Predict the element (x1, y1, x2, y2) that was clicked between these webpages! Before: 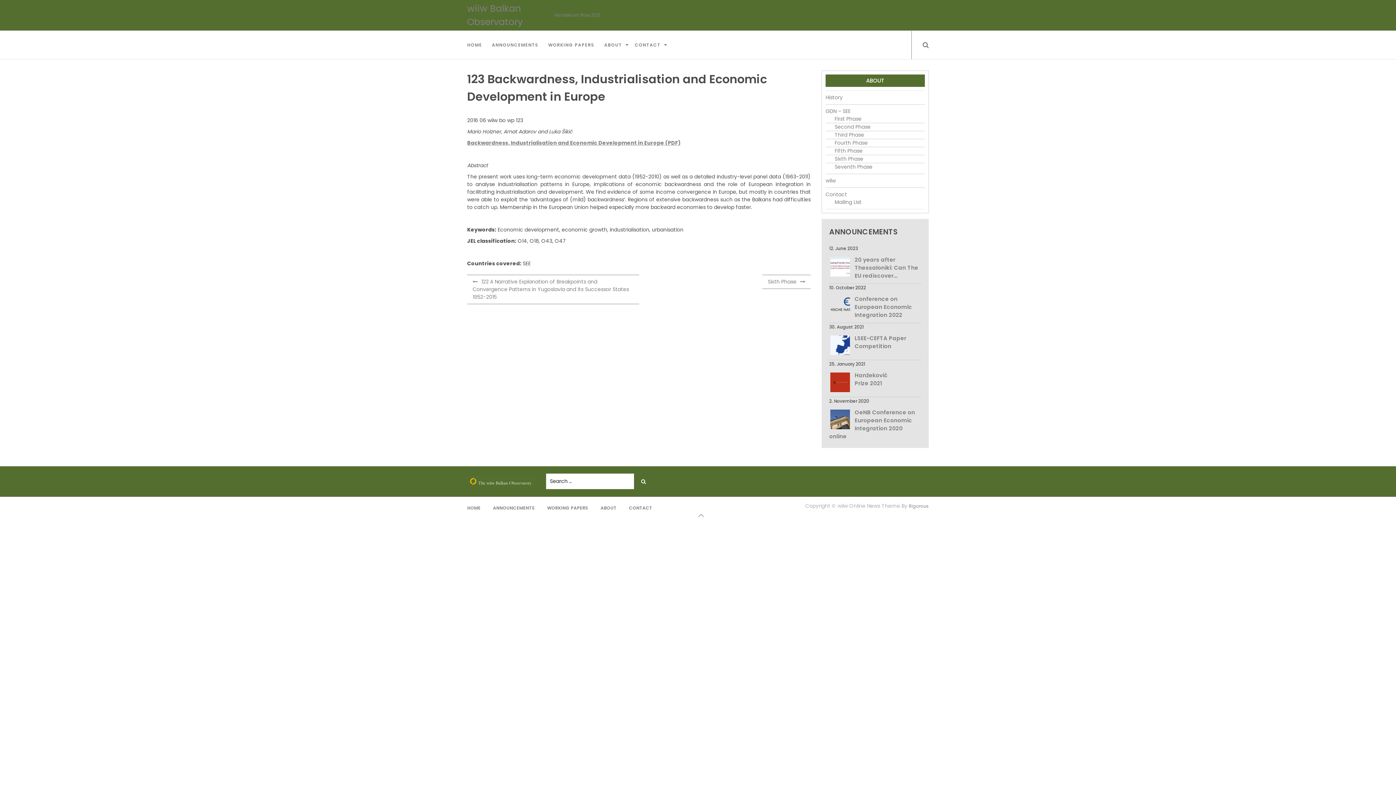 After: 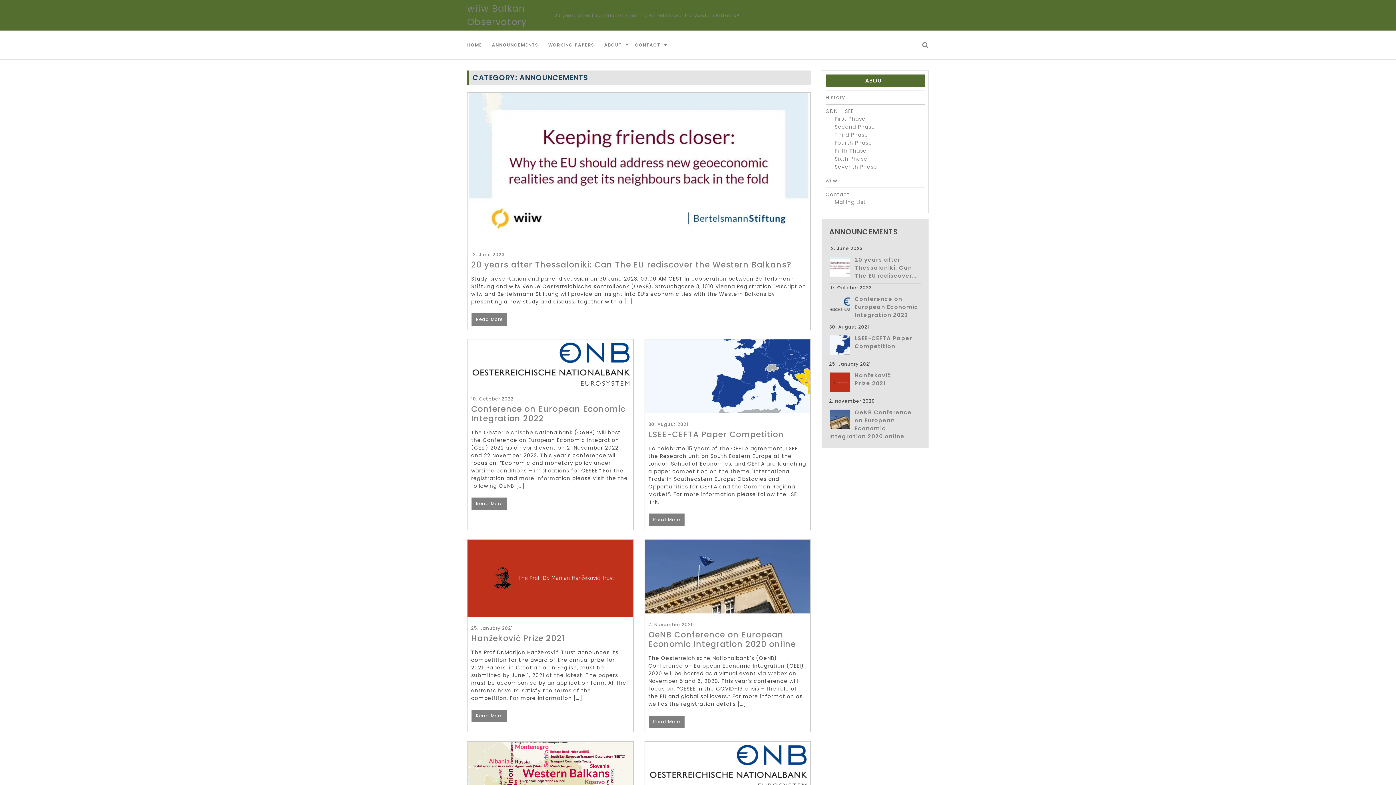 Action: label: ANNOUNCEMENTS bbox: (492, 40, 540, 50)